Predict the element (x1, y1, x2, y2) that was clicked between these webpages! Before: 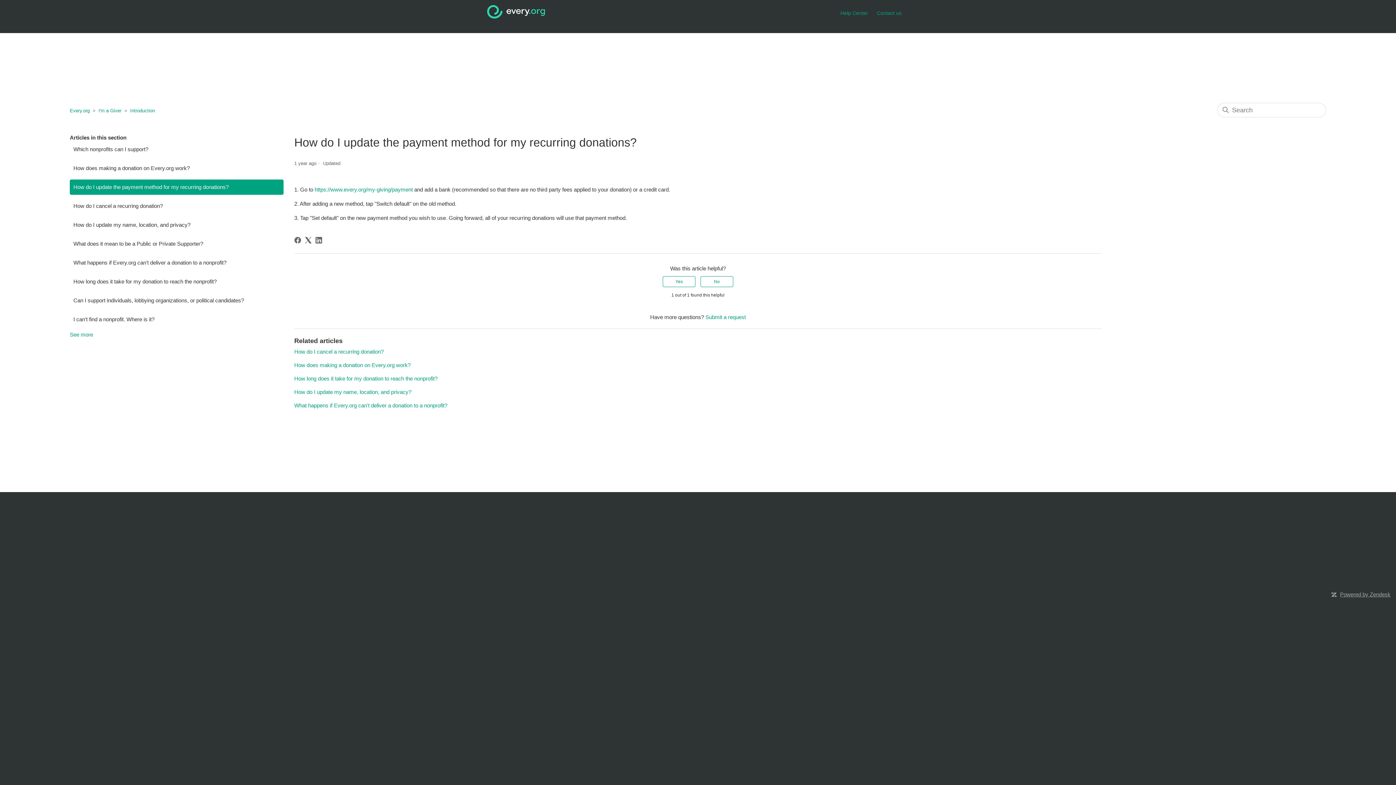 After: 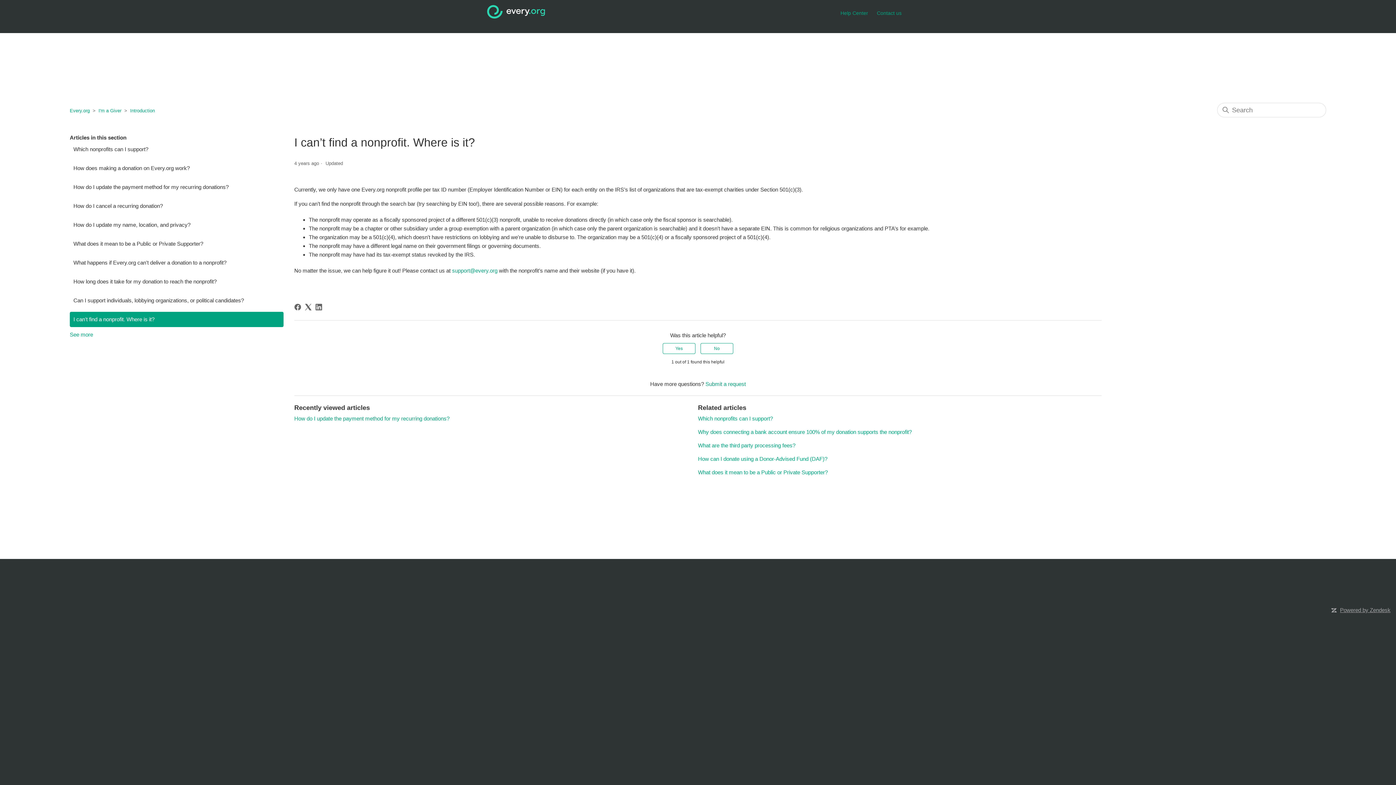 Action: bbox: (69, 312, 283, 327) label: I can’t find a nonprofit. Where is it?